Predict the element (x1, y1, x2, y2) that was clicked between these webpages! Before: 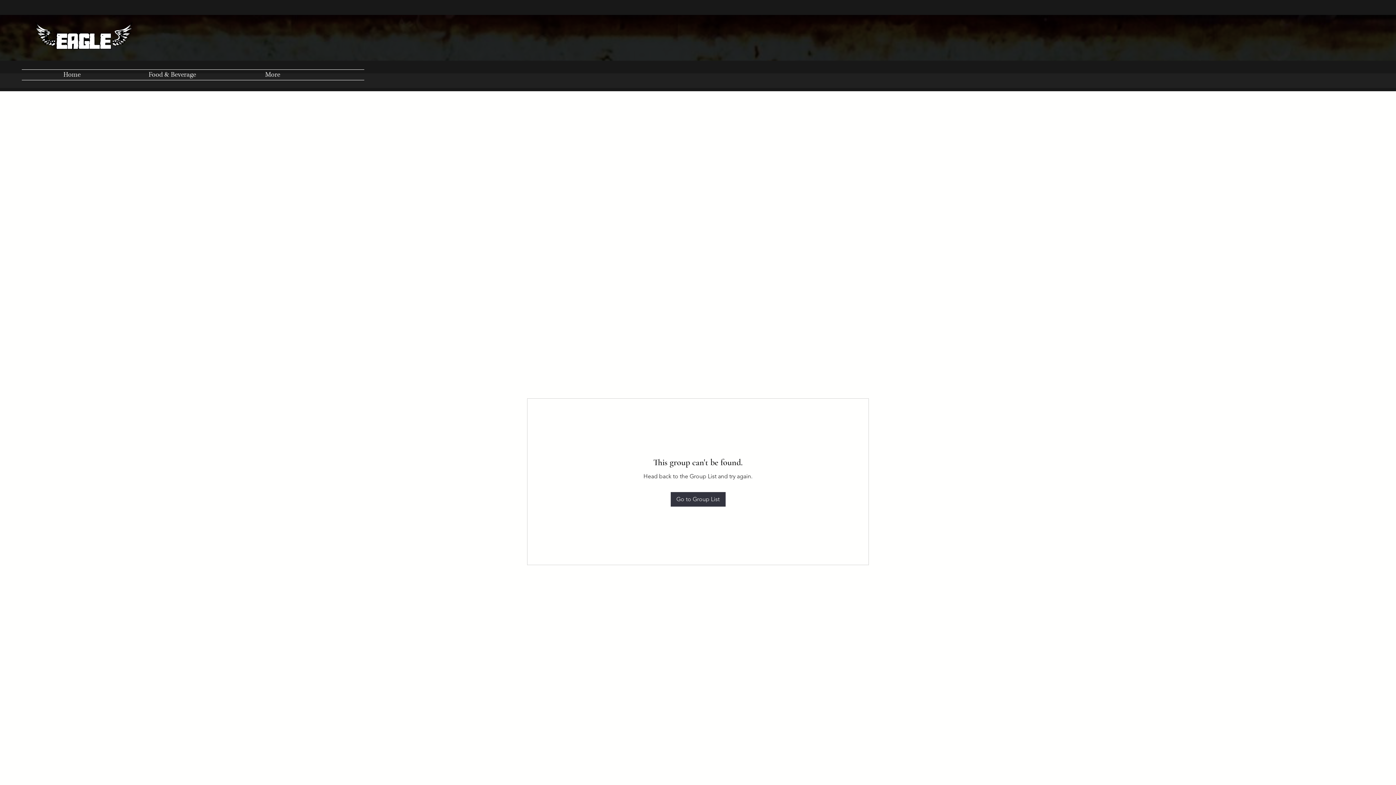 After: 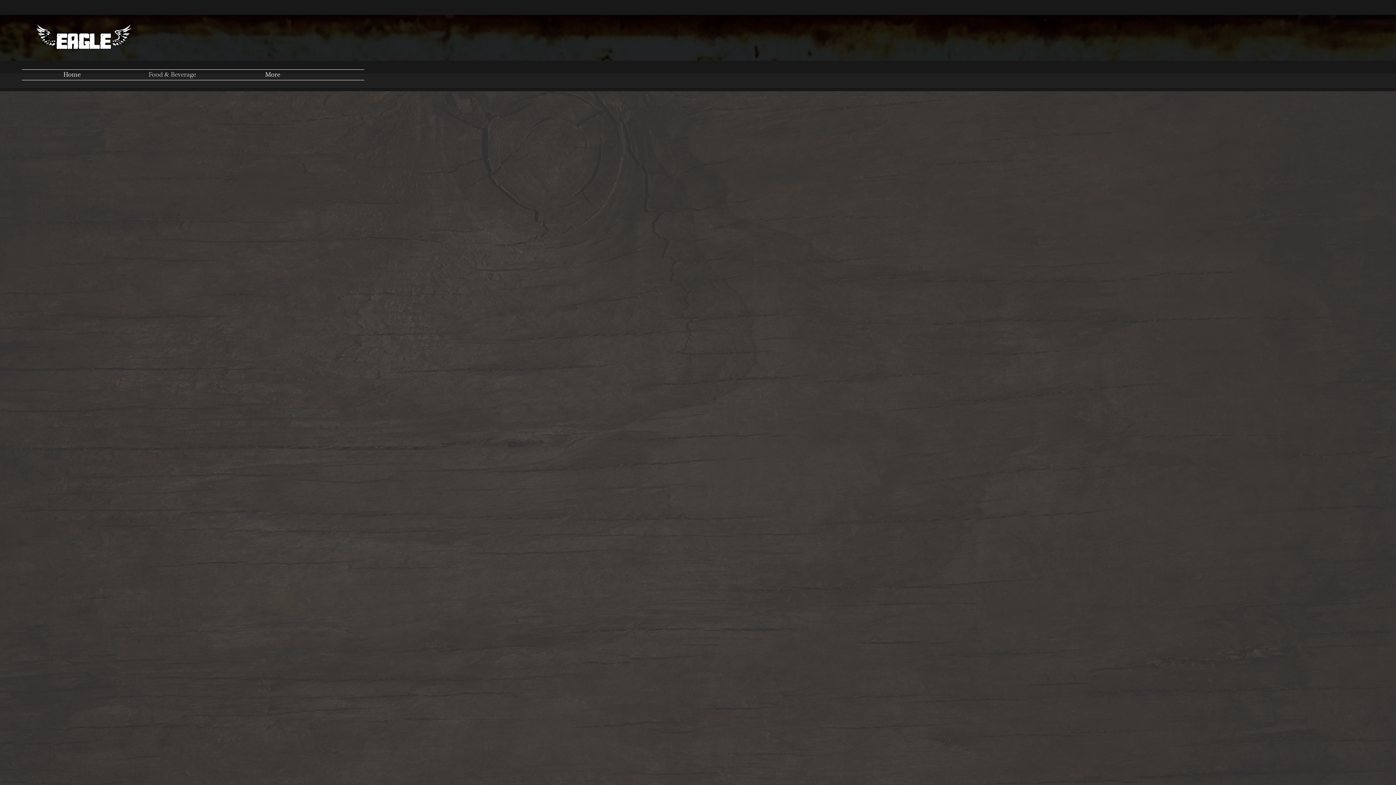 Action: bbox: (122, 69, 222, 80) label: Food & Beverage